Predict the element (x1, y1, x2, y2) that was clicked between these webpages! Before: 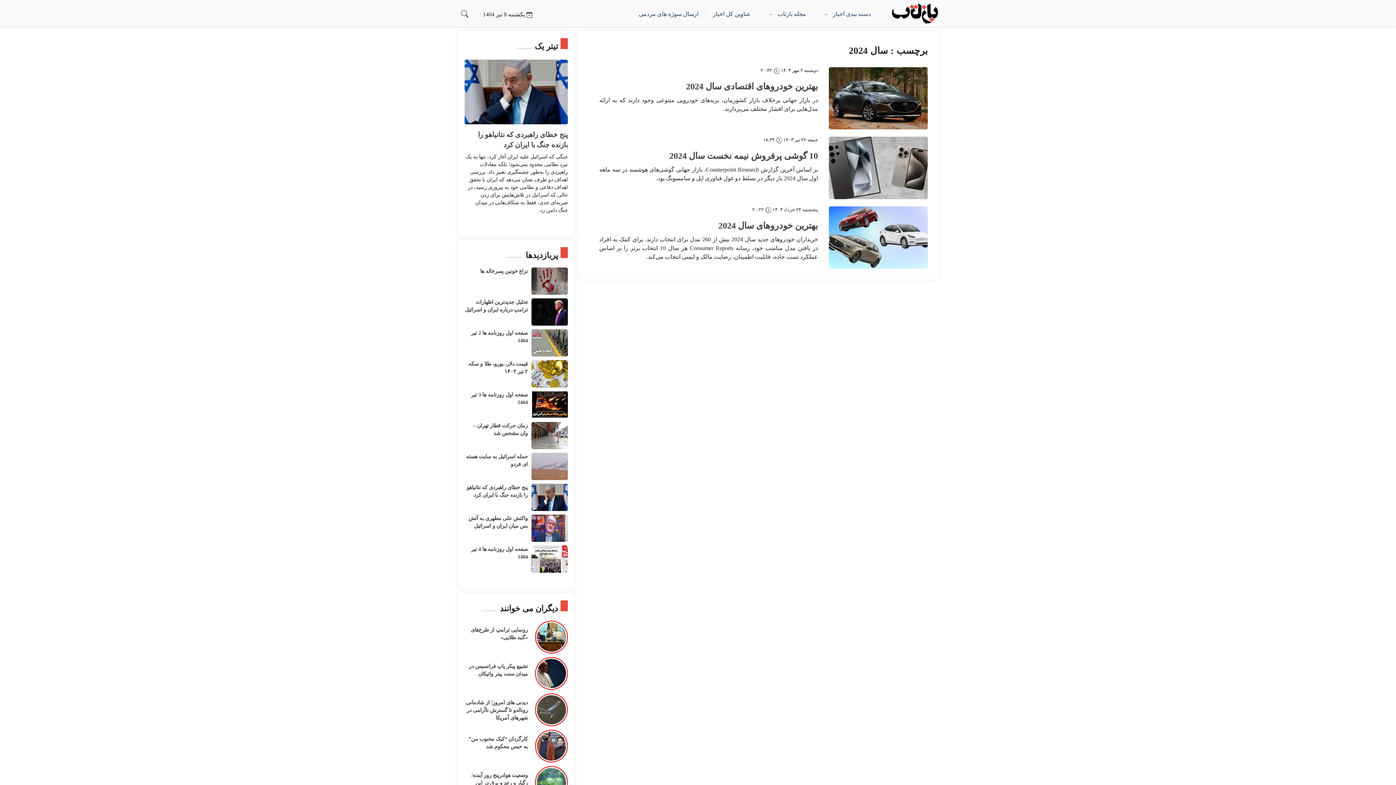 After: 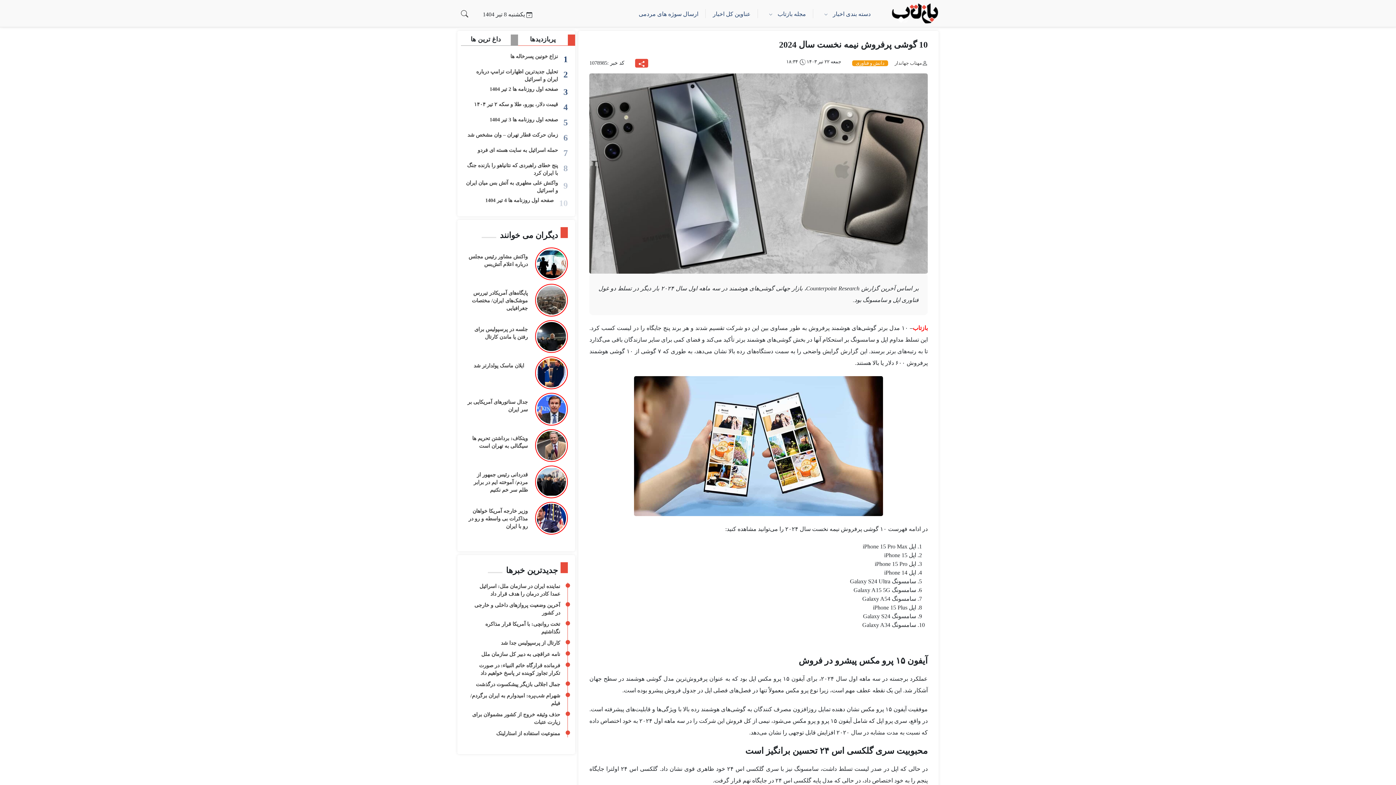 Action: bbox: (828, 164, 928, 170)